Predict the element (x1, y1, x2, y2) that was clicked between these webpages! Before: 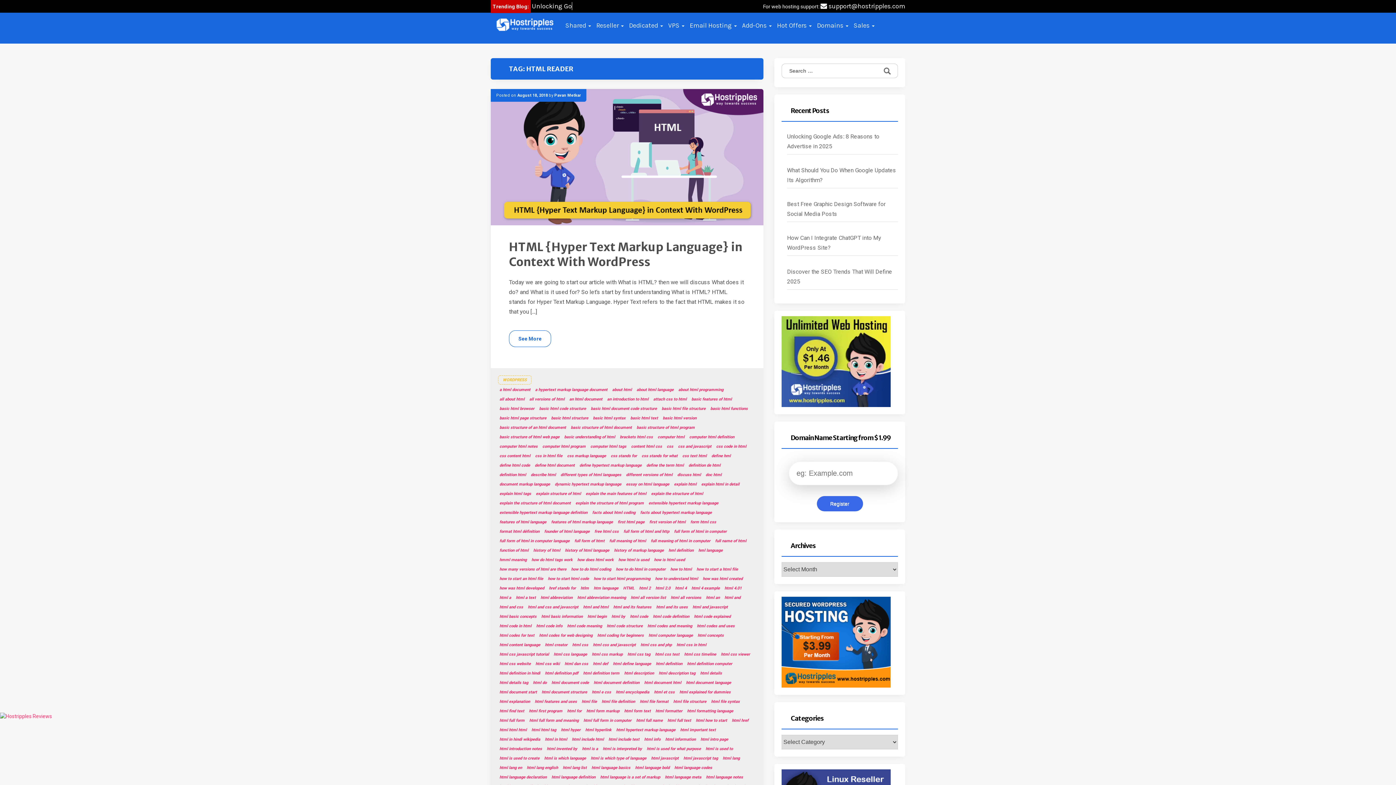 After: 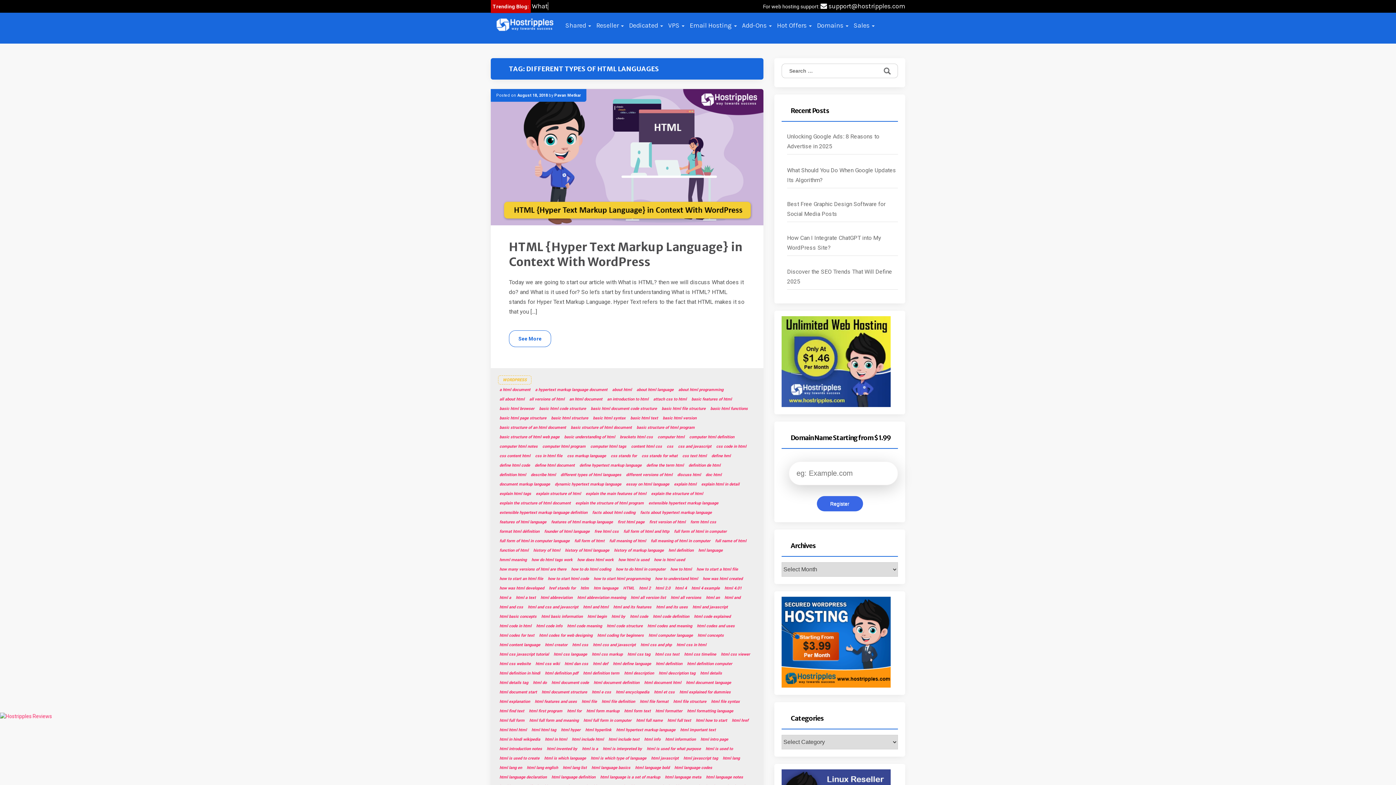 Action: bbox: (559, 470, 622, 479) label: different types of html languages